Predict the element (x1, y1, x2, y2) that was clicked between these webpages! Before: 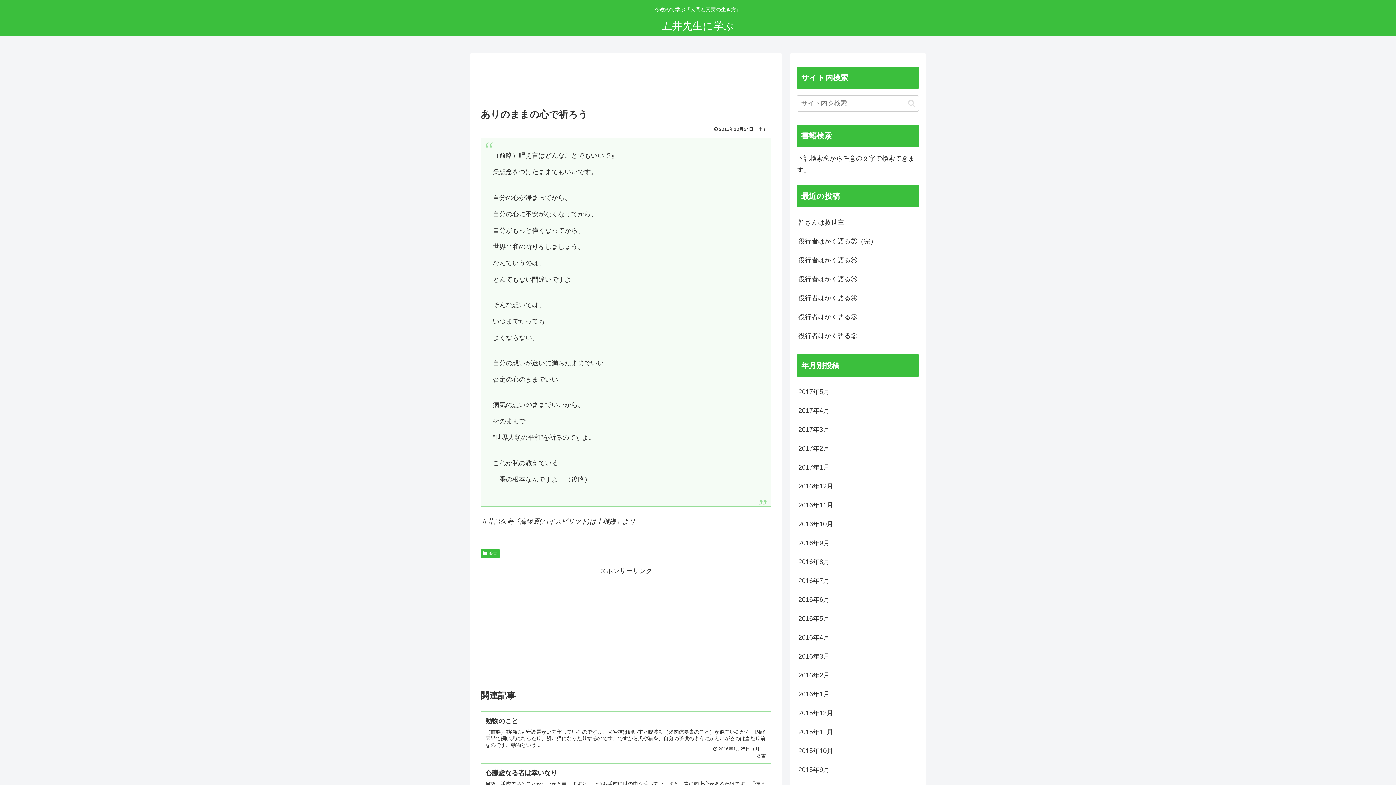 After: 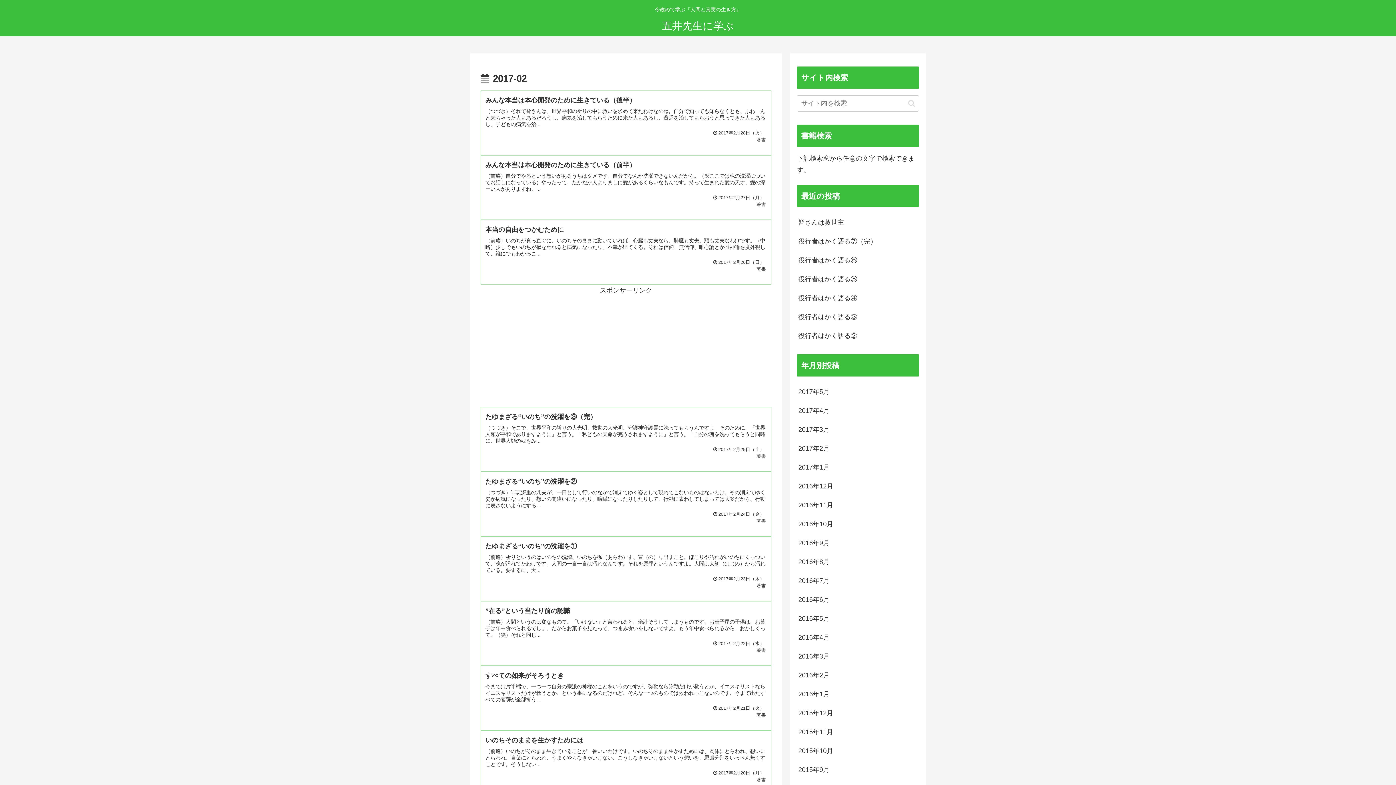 Action: label: 2017年2月 bbox: (797, 439, 919, 458)